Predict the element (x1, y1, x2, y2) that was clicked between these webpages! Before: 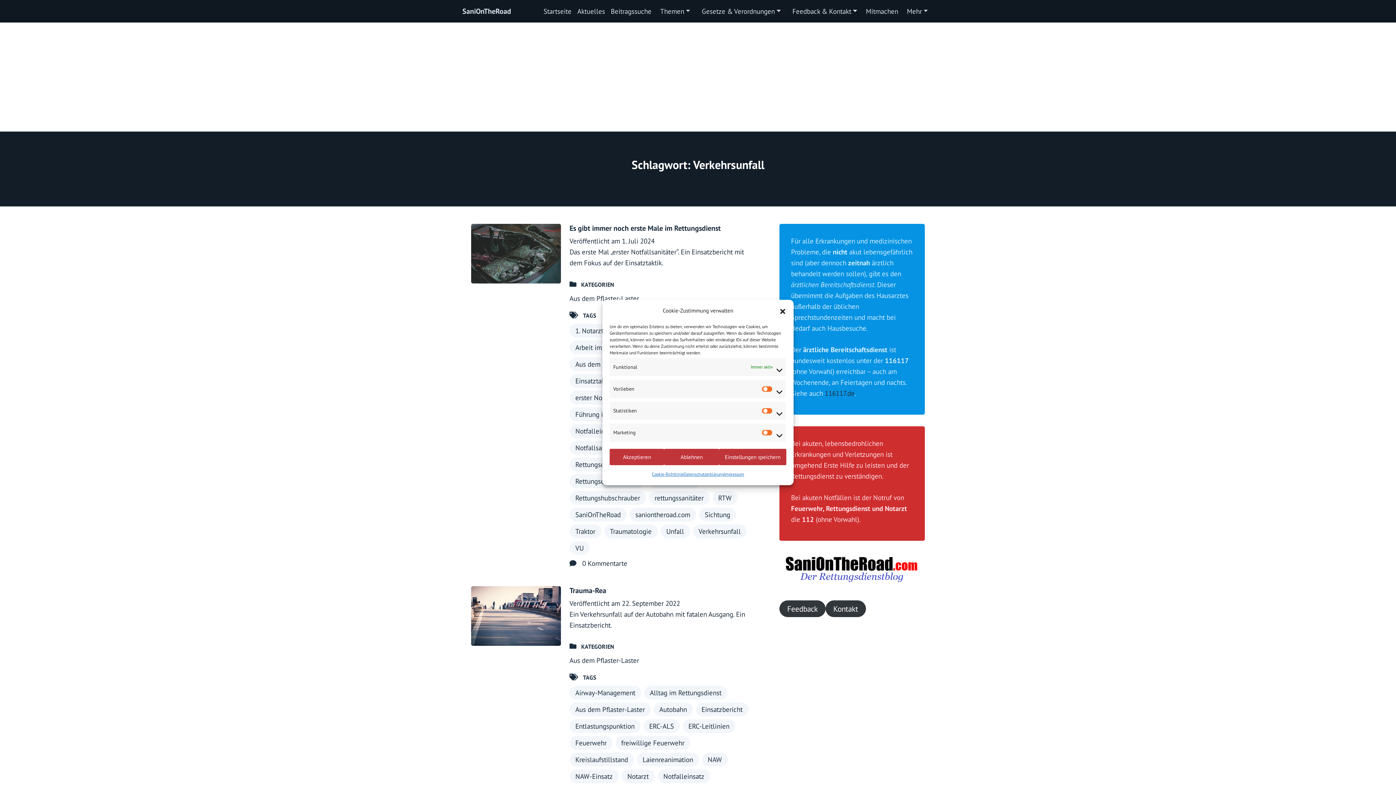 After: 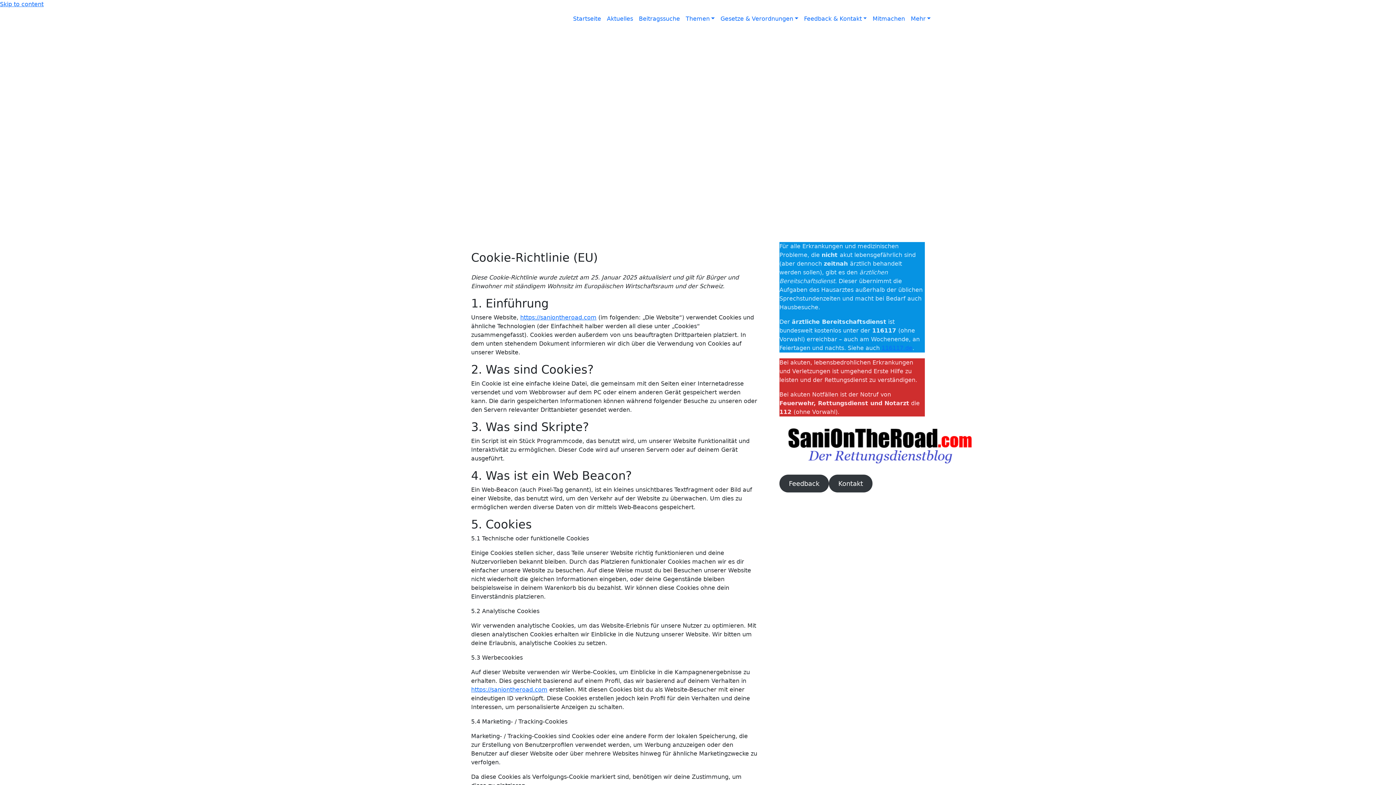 Action: label: Cookie-Richtlinie bbox: (651, 469, 683, 480)